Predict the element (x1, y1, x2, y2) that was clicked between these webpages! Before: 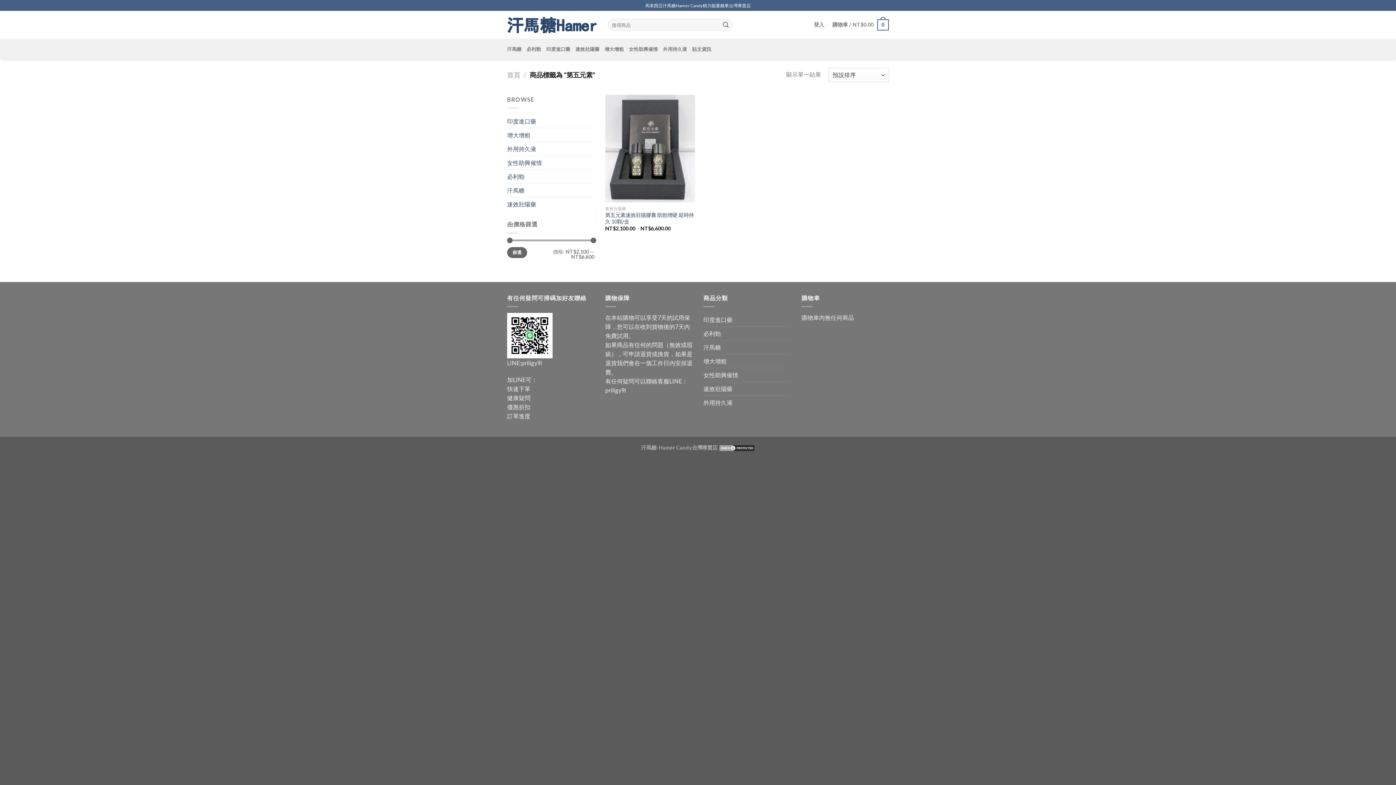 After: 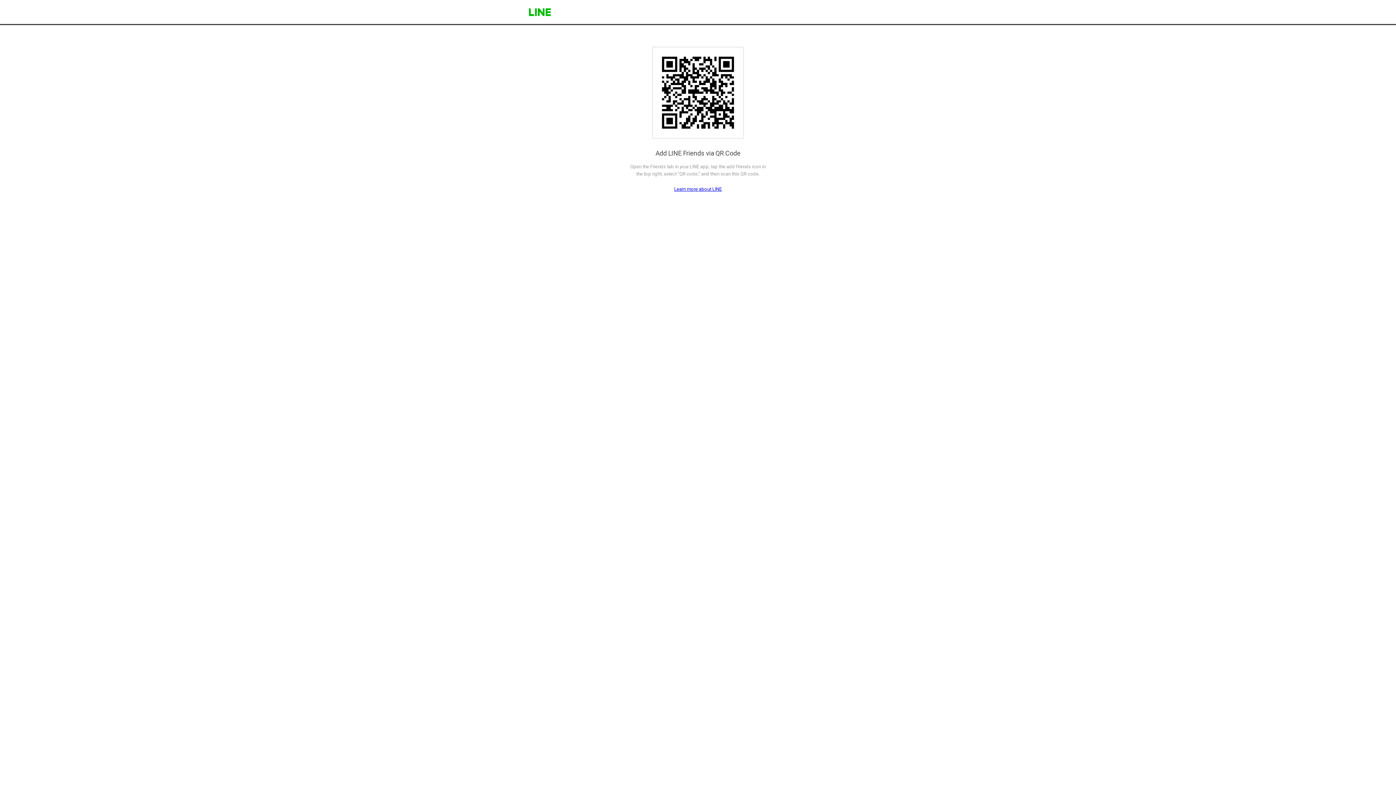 Action: label: priligy9i bbox: (521, 359, 542, 366)